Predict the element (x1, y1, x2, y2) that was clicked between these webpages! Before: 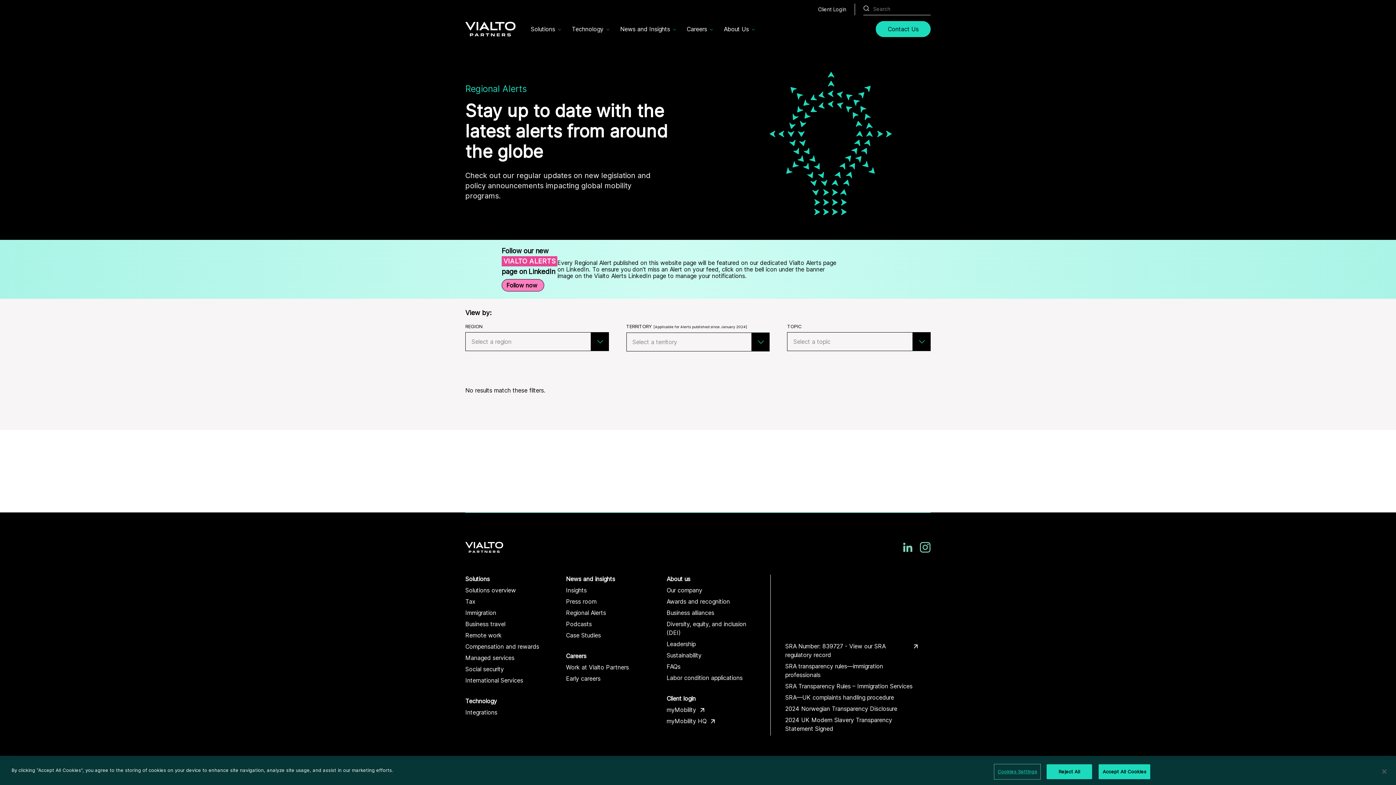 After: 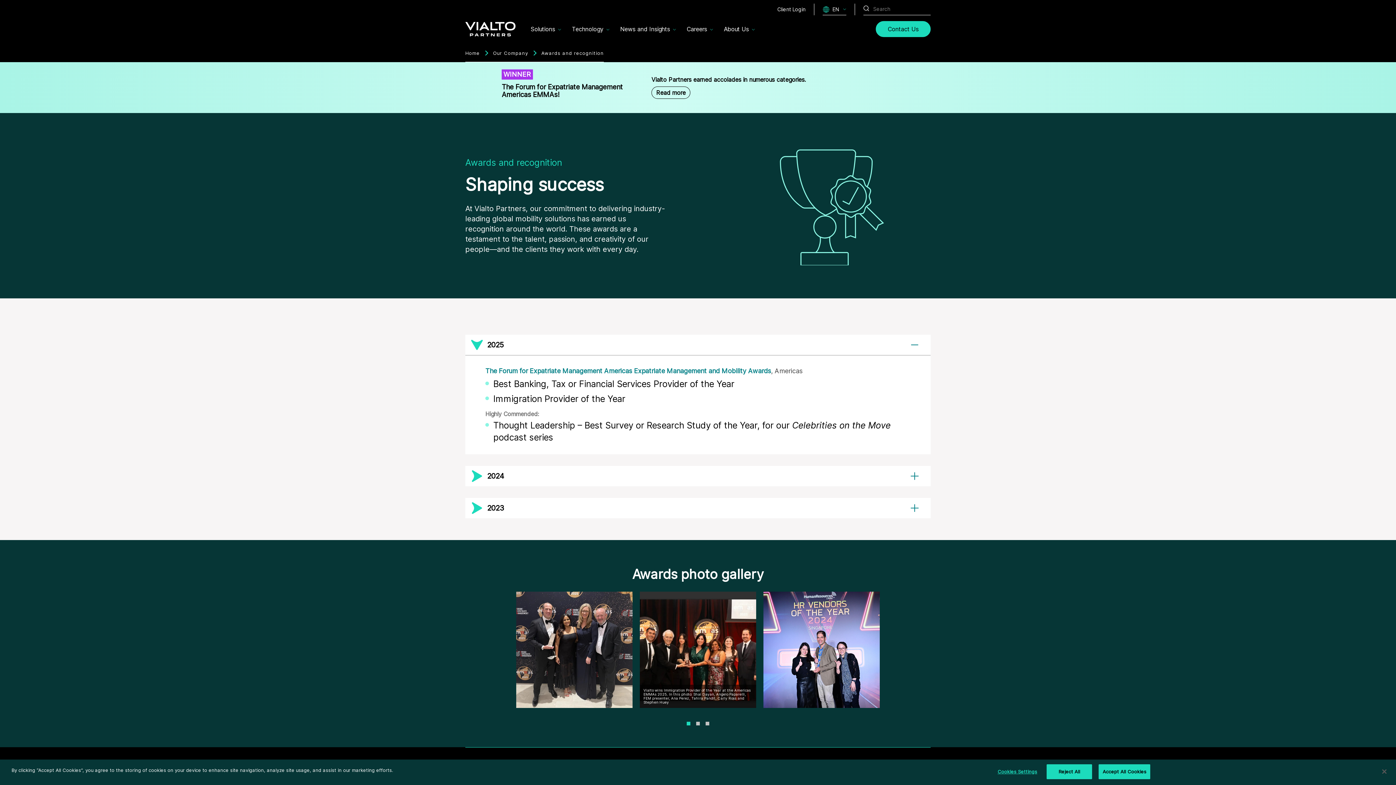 Action: bbox: (666, 597, 730, 606) label: Awards and recognition